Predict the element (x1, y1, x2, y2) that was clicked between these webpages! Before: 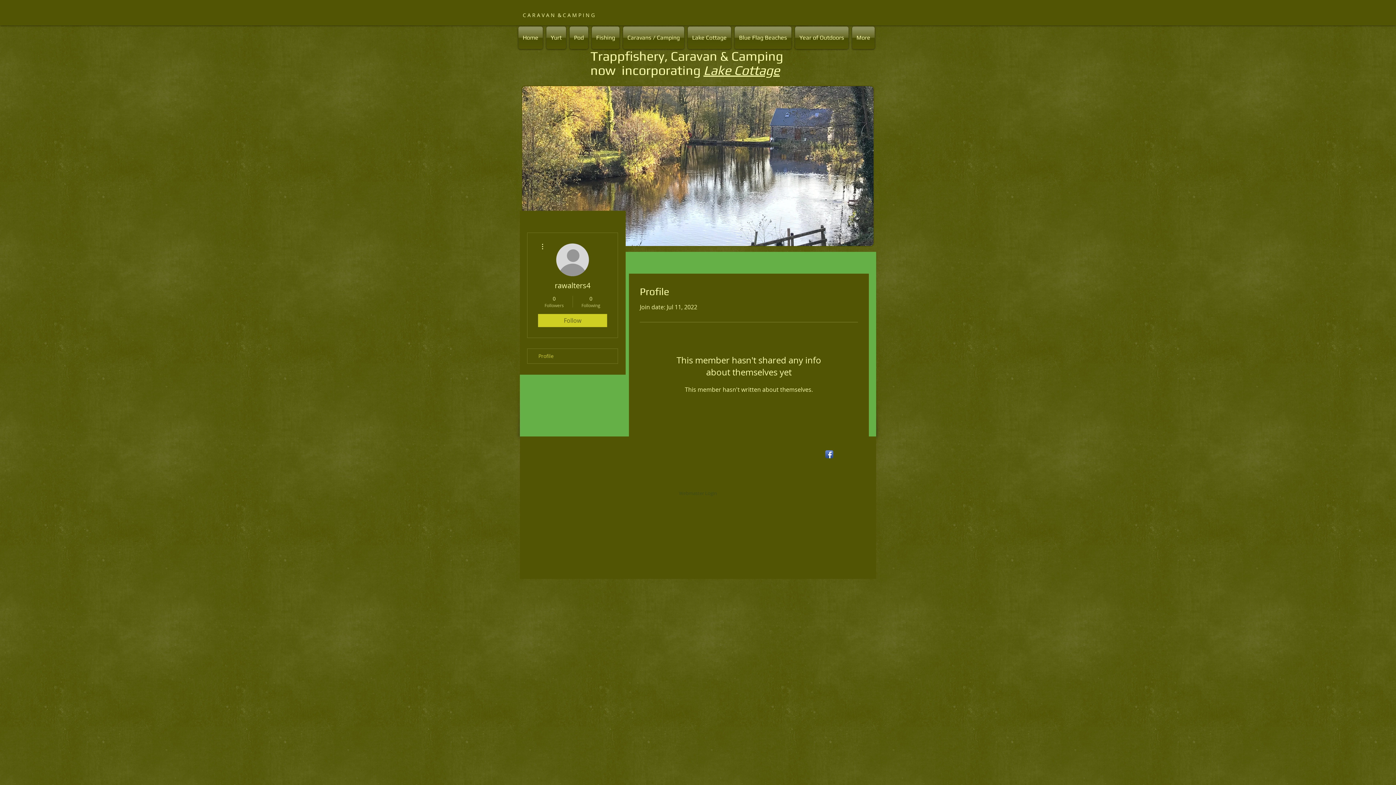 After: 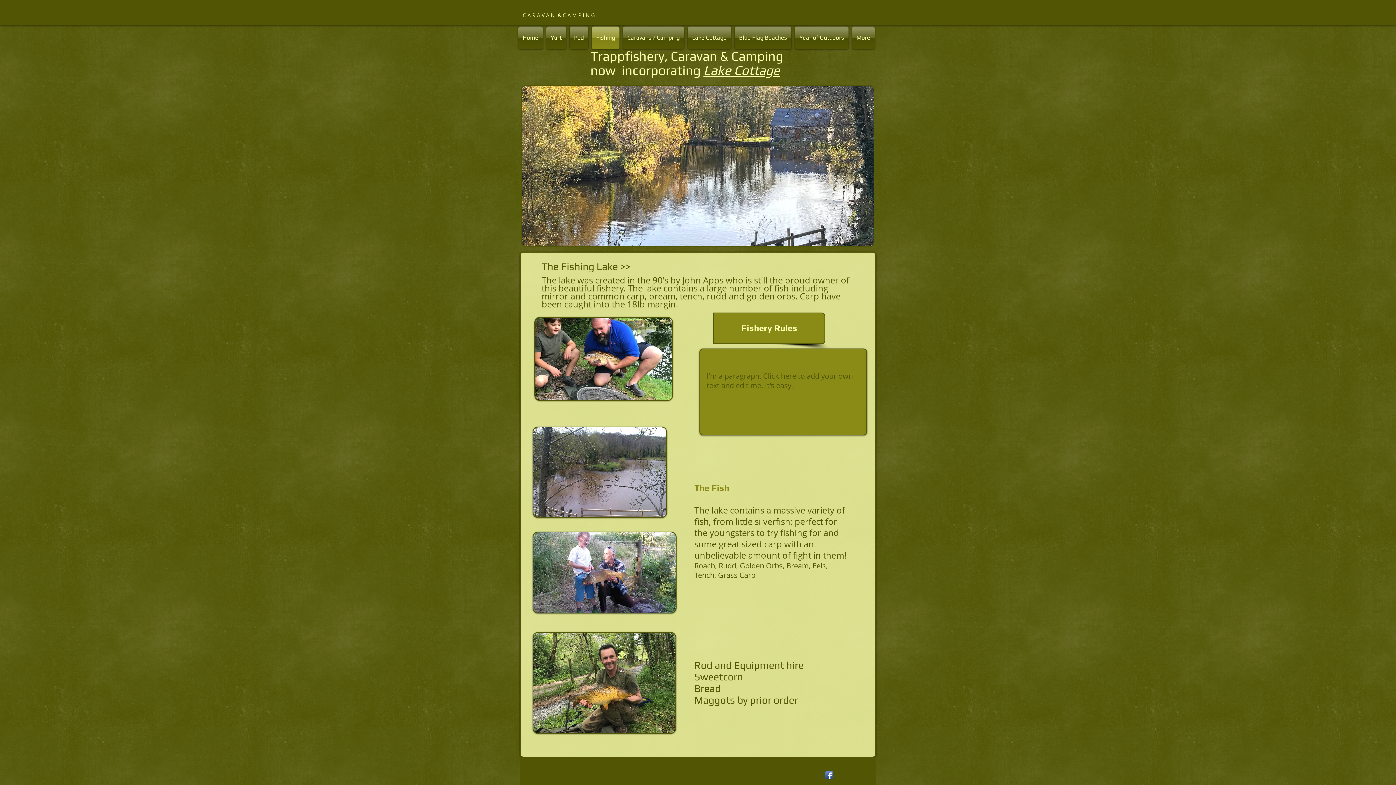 Action: label: Fishing bbox: (590, 26, 621, 49)